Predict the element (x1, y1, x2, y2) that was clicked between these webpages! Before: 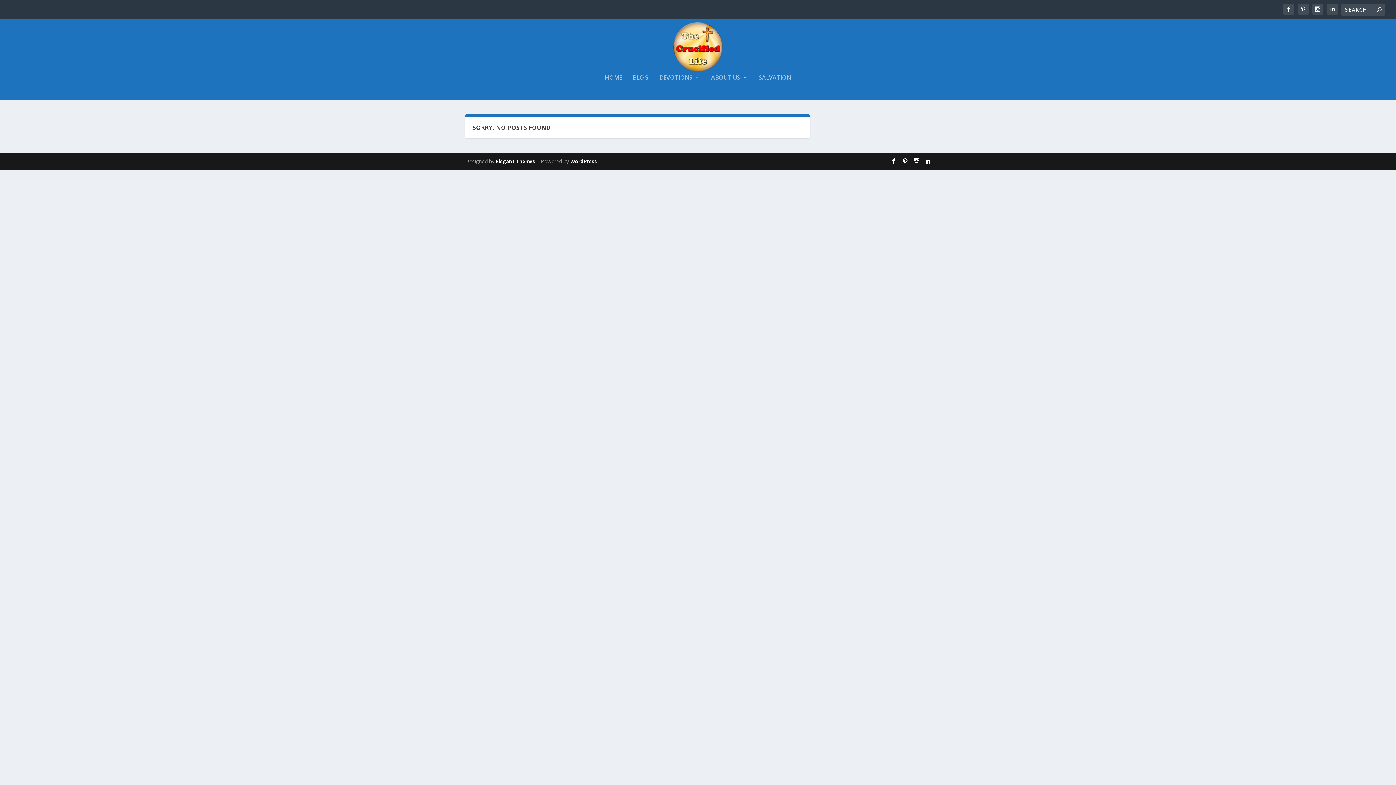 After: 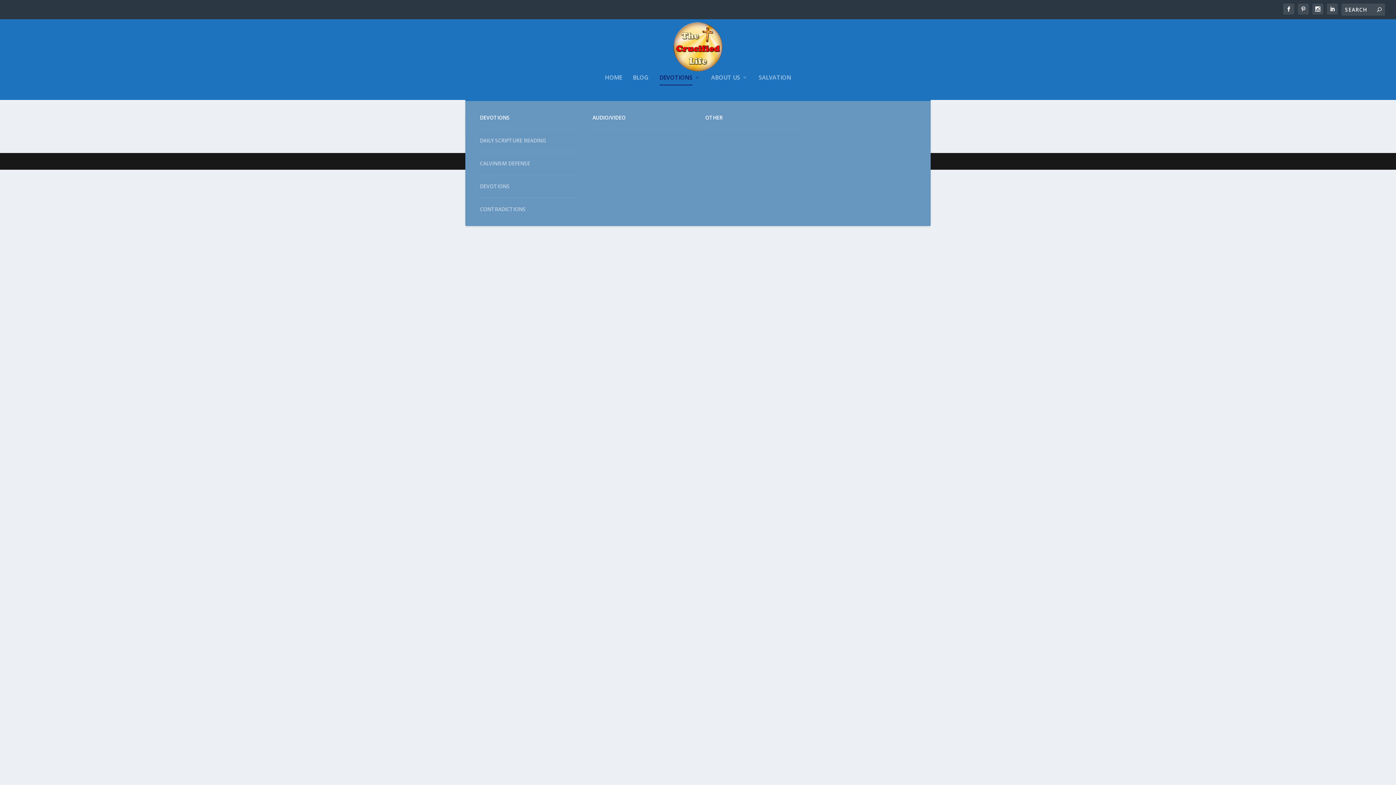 Action: bbox: (659, 74, 700, 99) label: DEVOTIONS